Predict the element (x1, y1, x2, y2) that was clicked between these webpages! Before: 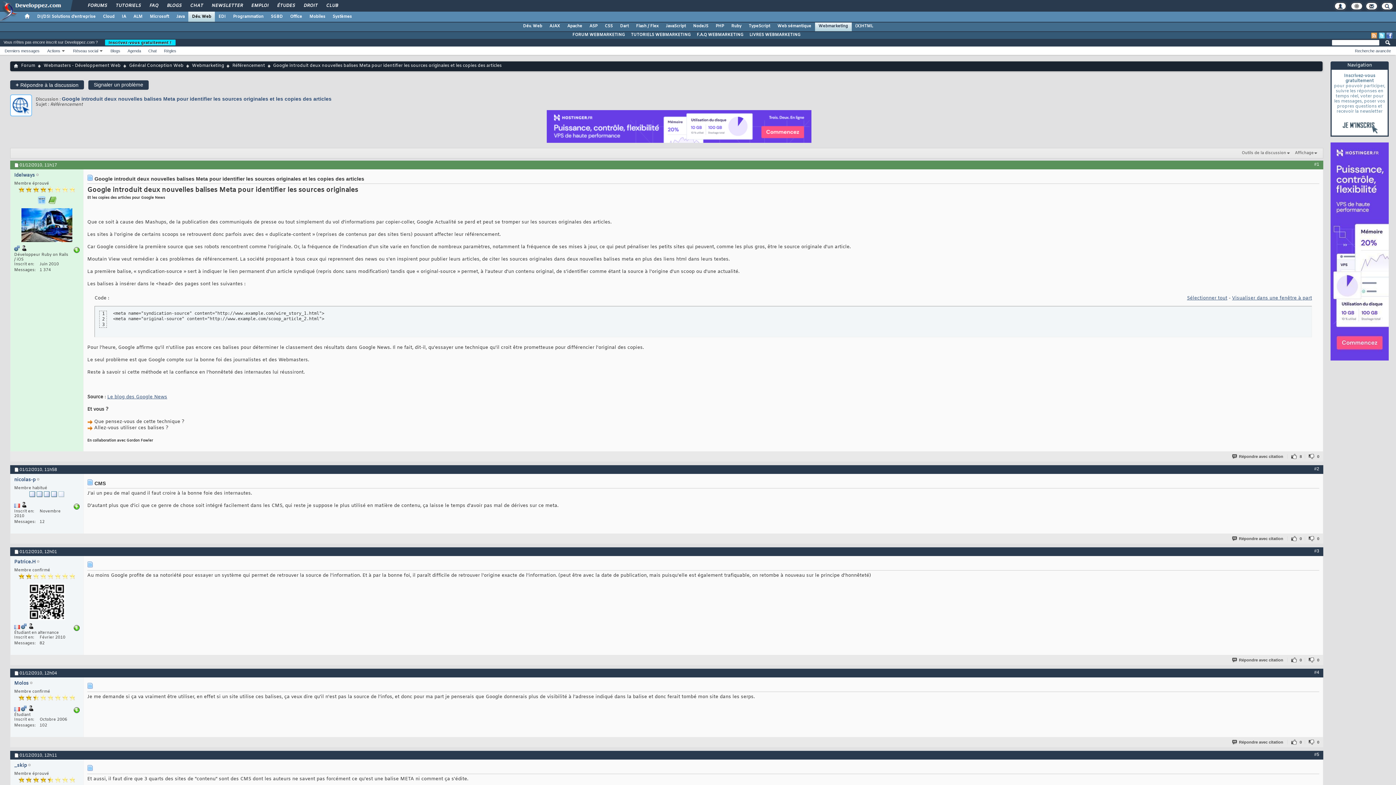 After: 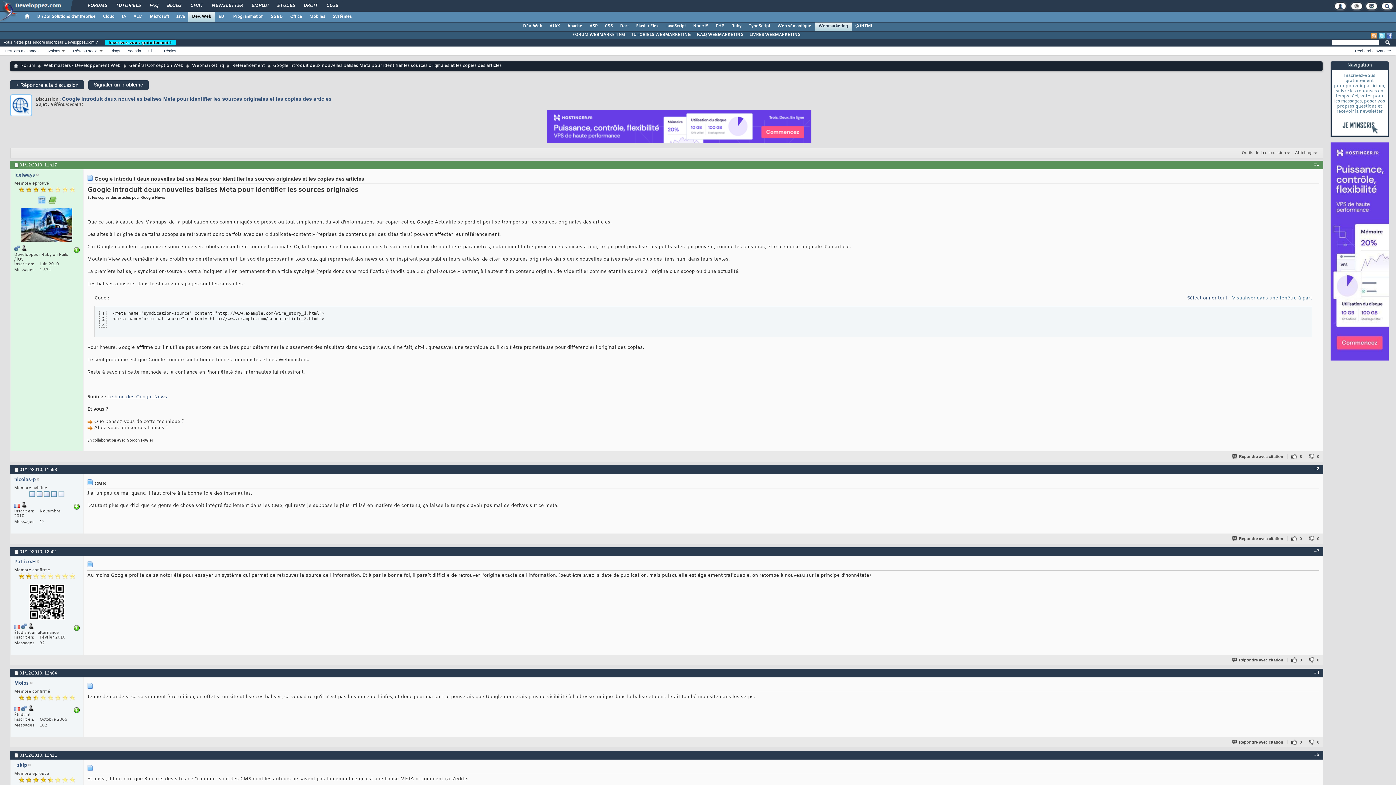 Action: label: Visualiser dans une fenêtre à part bbox: (1232, 295, 1312, 301)